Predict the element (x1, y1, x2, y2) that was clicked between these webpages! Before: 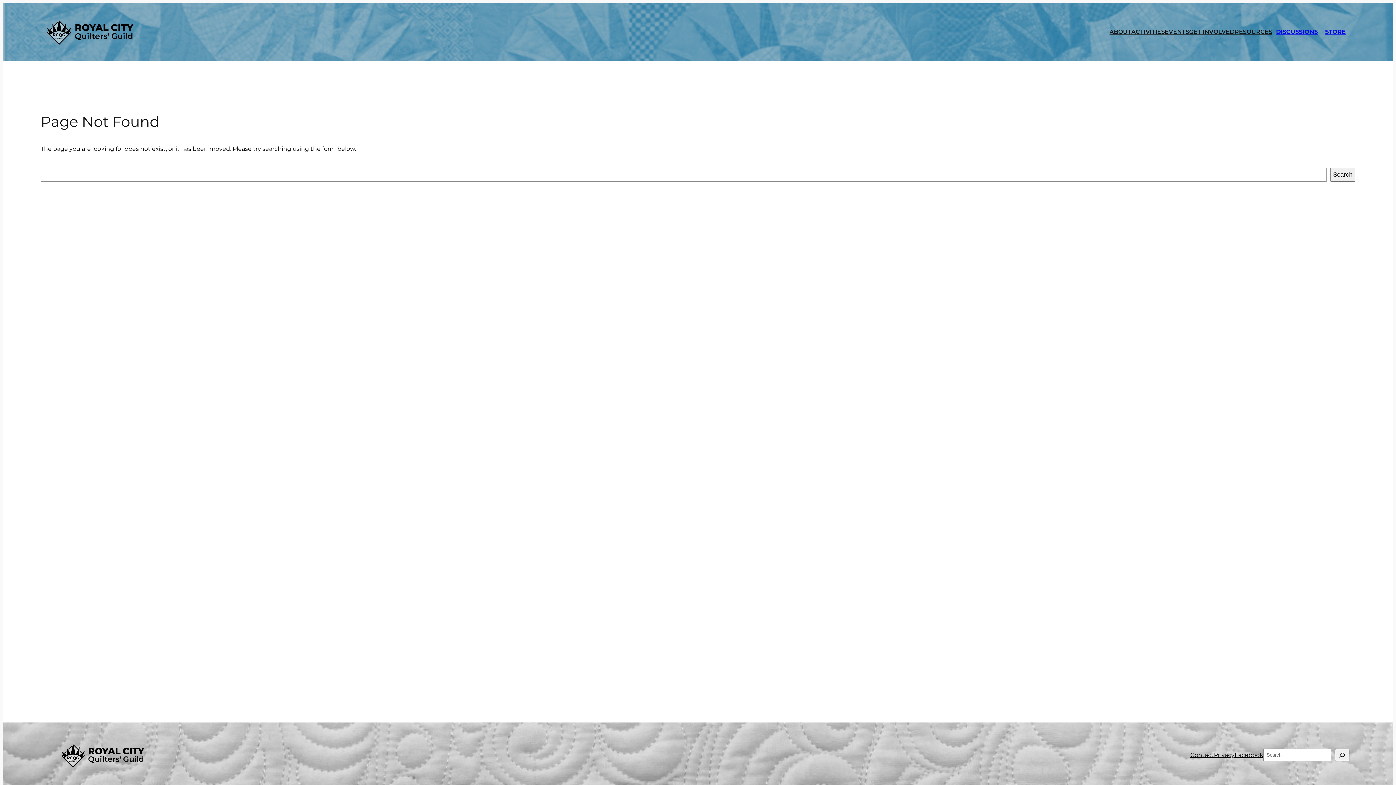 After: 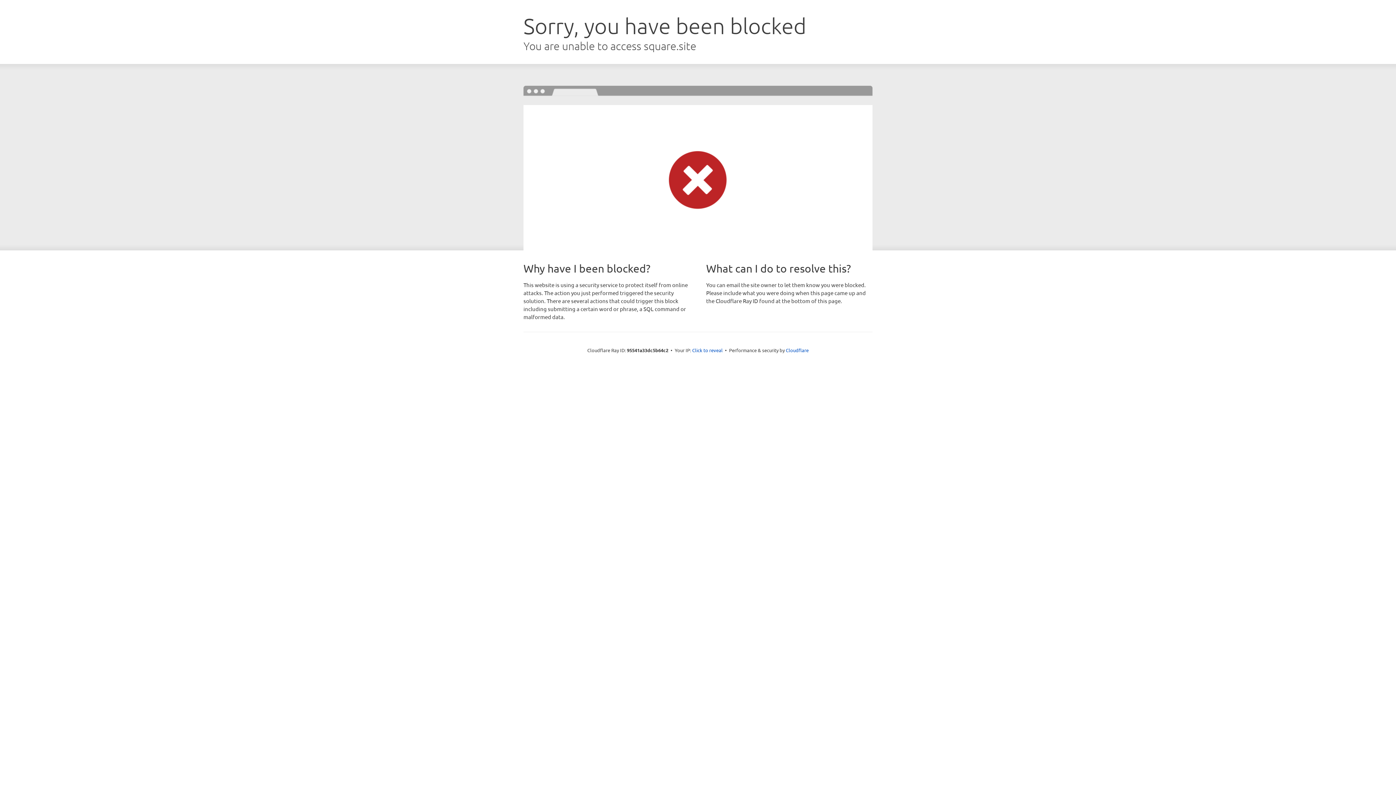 Action: label: STORE bbox: (1321, 25, 1349, 38)